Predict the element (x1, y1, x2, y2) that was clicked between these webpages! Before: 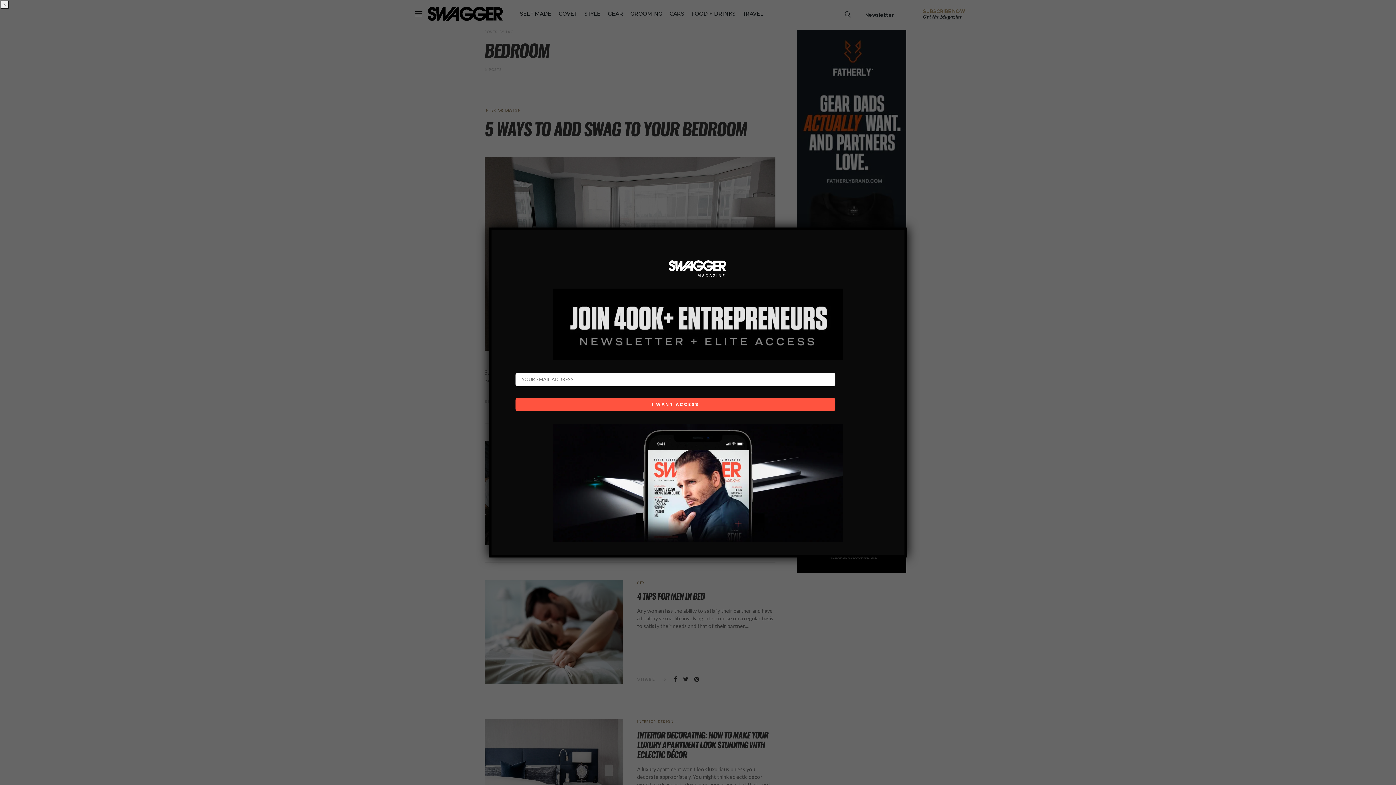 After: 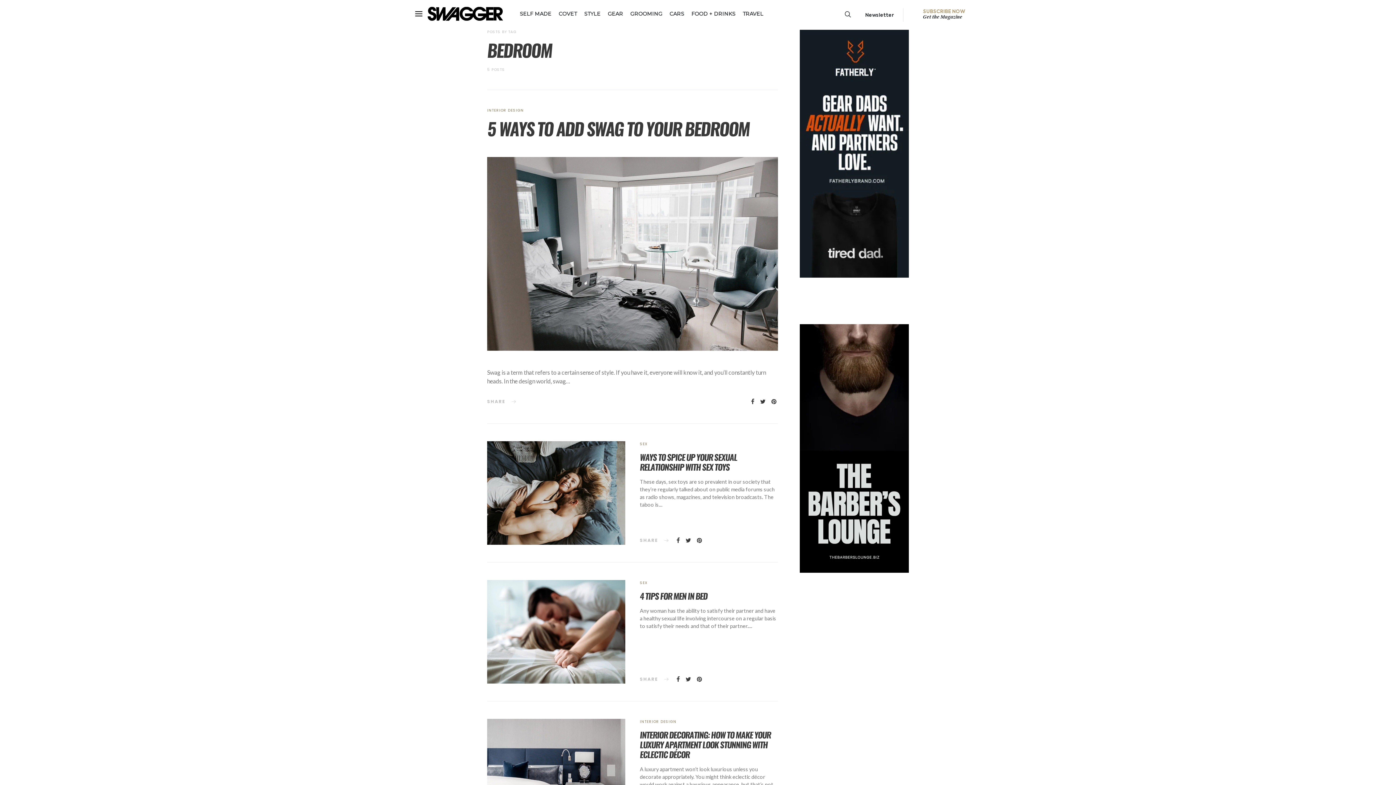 Action: bbox: (0, 0, 9, 9) label: Close